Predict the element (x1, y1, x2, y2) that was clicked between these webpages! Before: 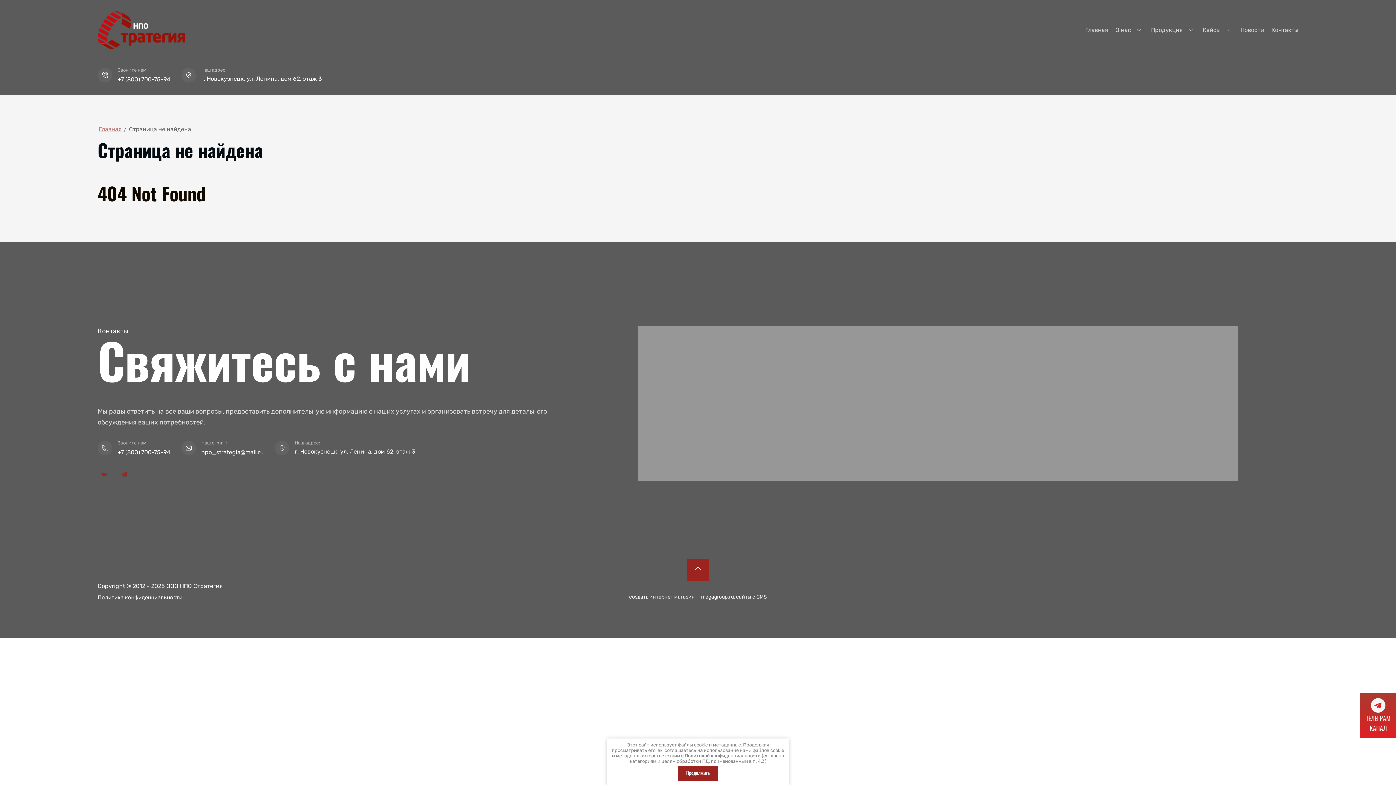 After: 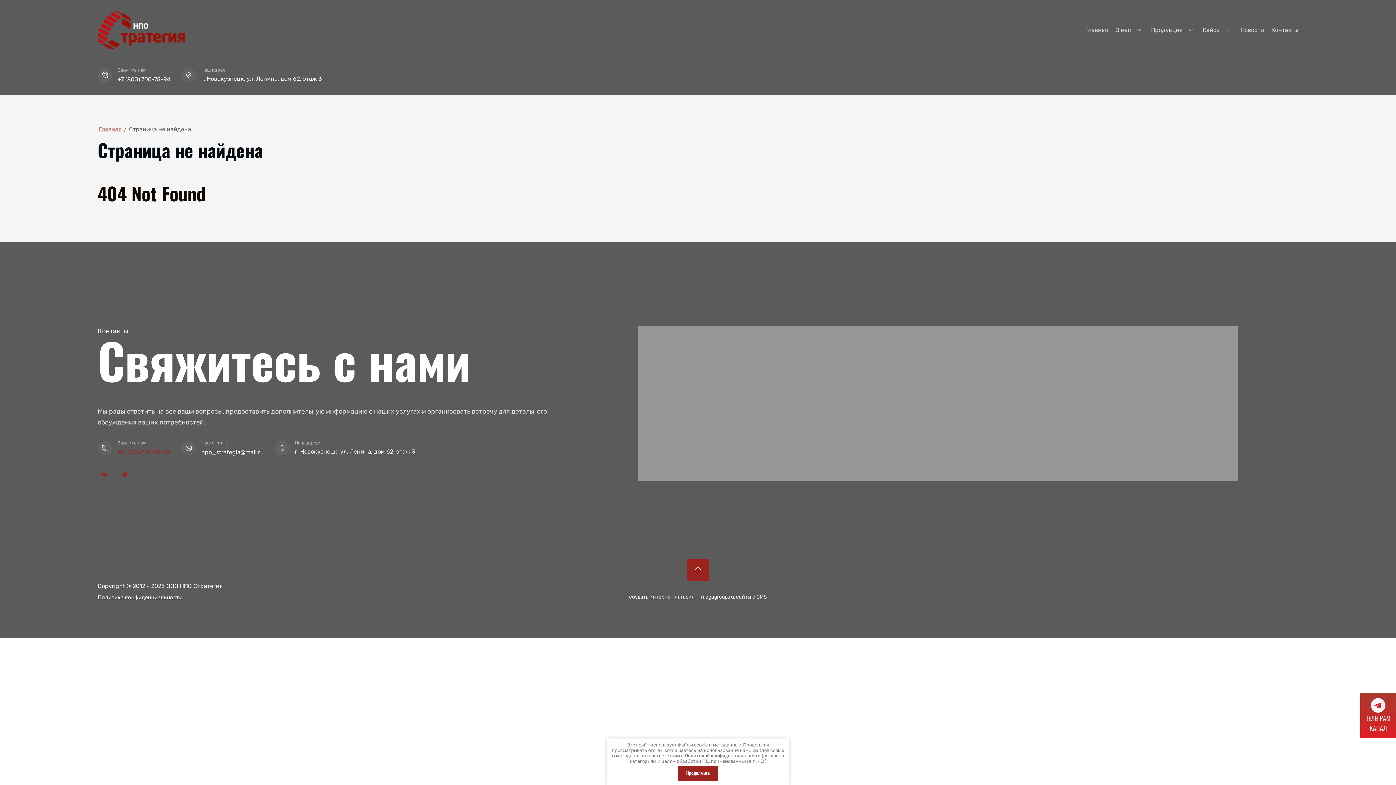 Action: label: +7 (800) 700-75-94 bbox: (117, 448, 170, 457)